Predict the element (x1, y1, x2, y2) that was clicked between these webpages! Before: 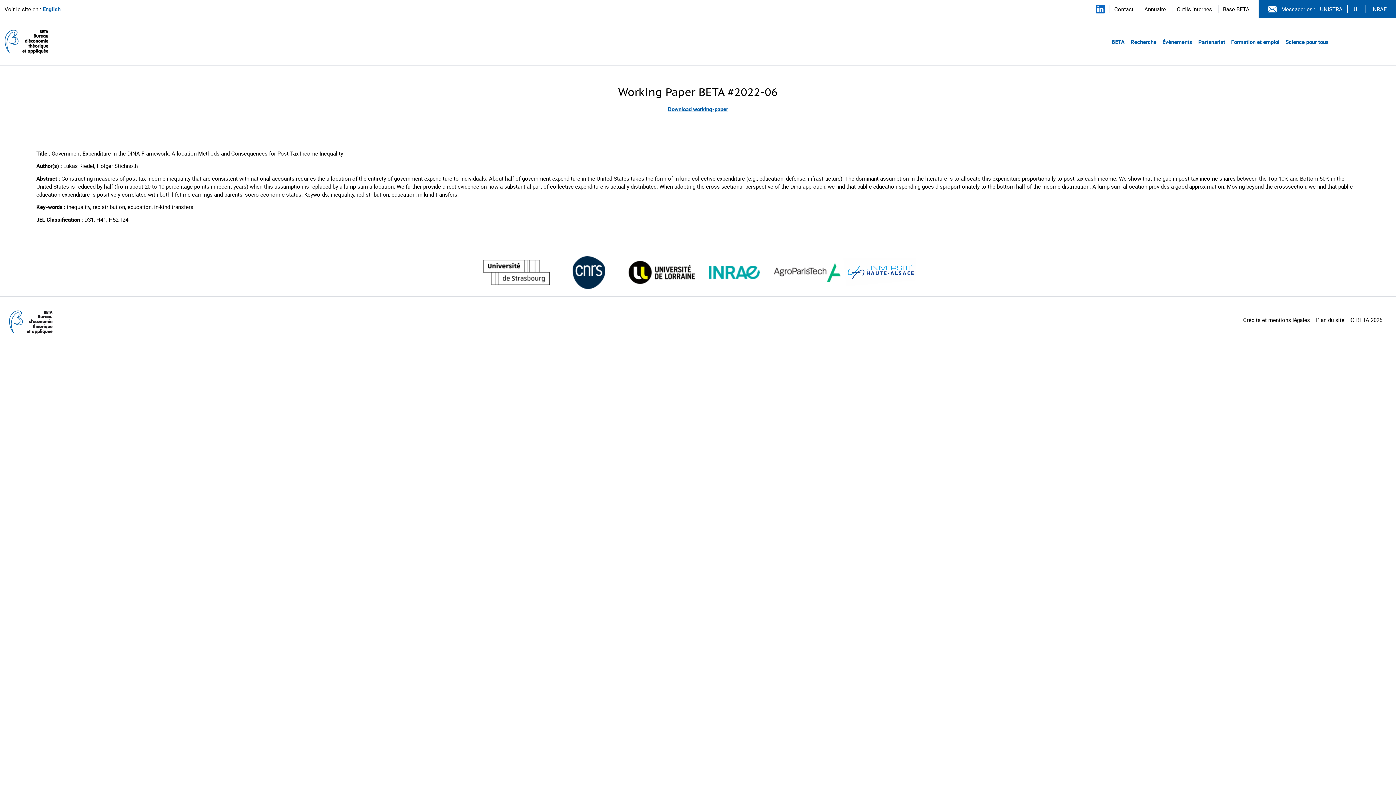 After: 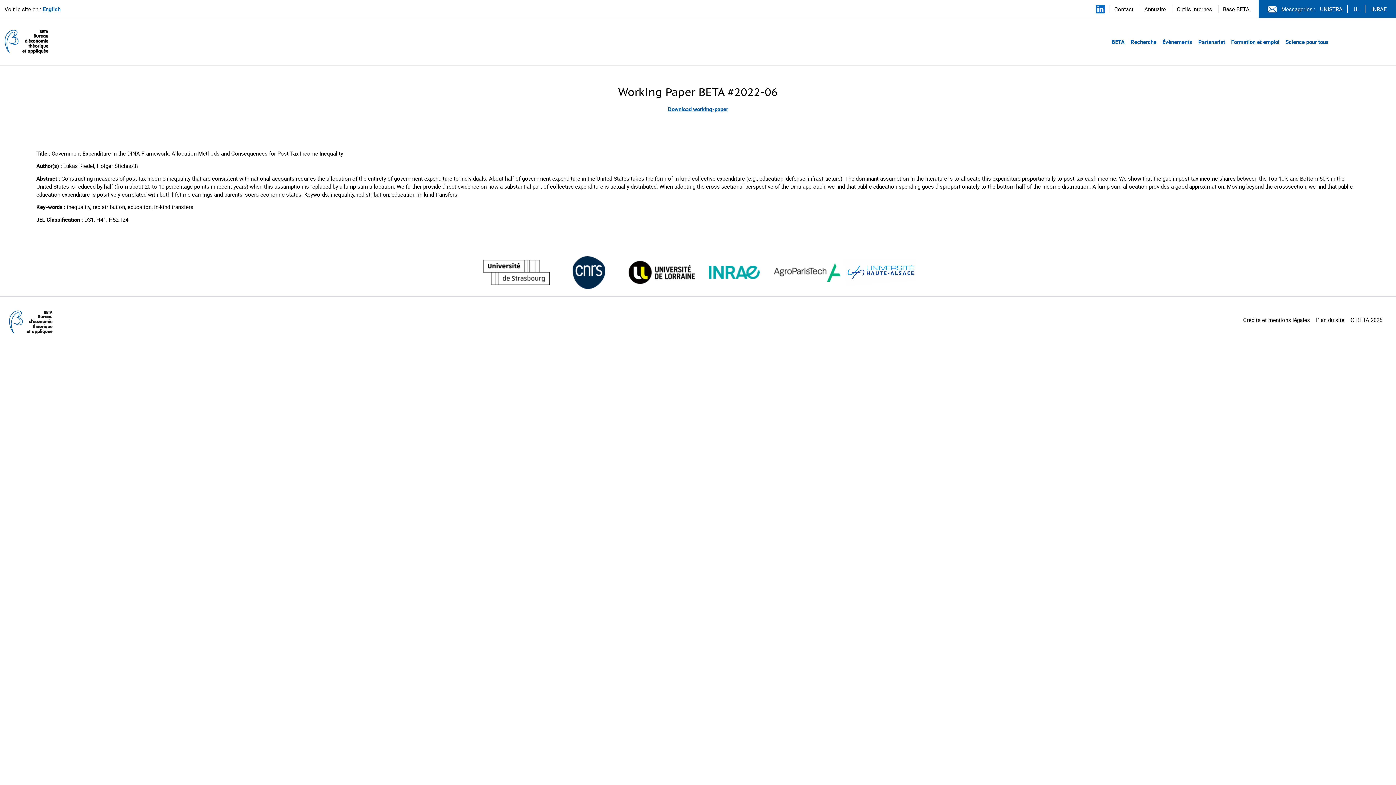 Action: bbox: (572, 256, 605, 288) label: Visiter le site  (nouvelle fenêtre)